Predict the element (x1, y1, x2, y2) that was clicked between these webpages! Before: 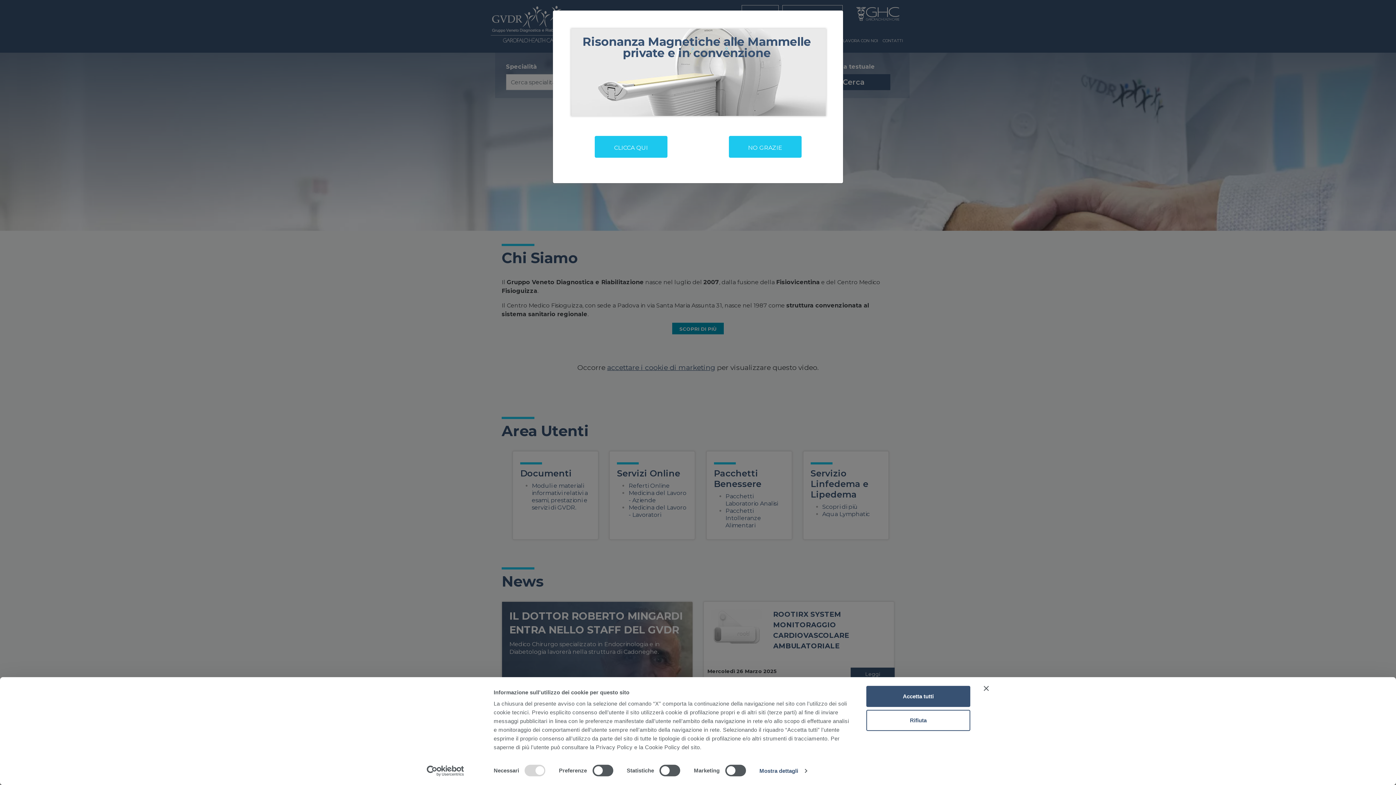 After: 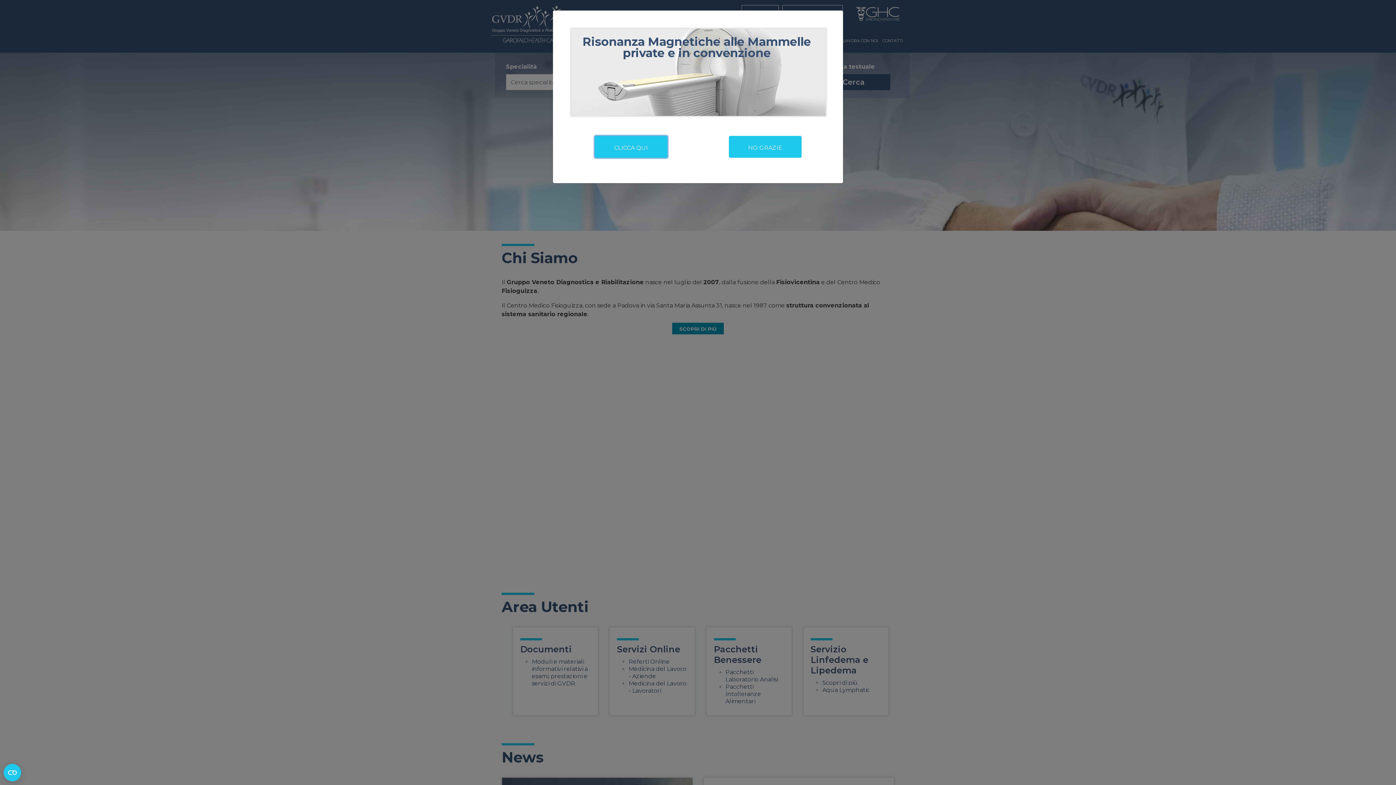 Action: bbox: (866, 686, 970, 707) label: Accetta tutti